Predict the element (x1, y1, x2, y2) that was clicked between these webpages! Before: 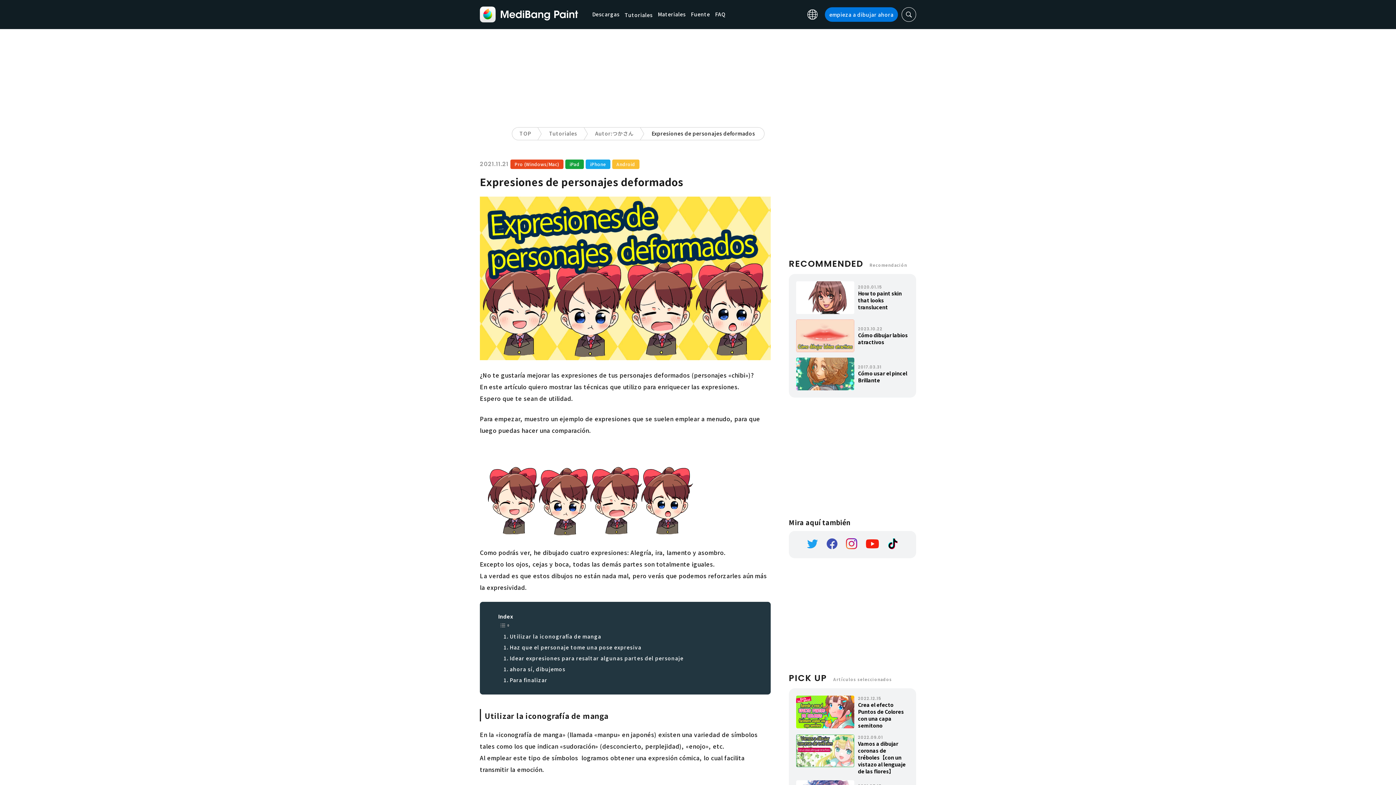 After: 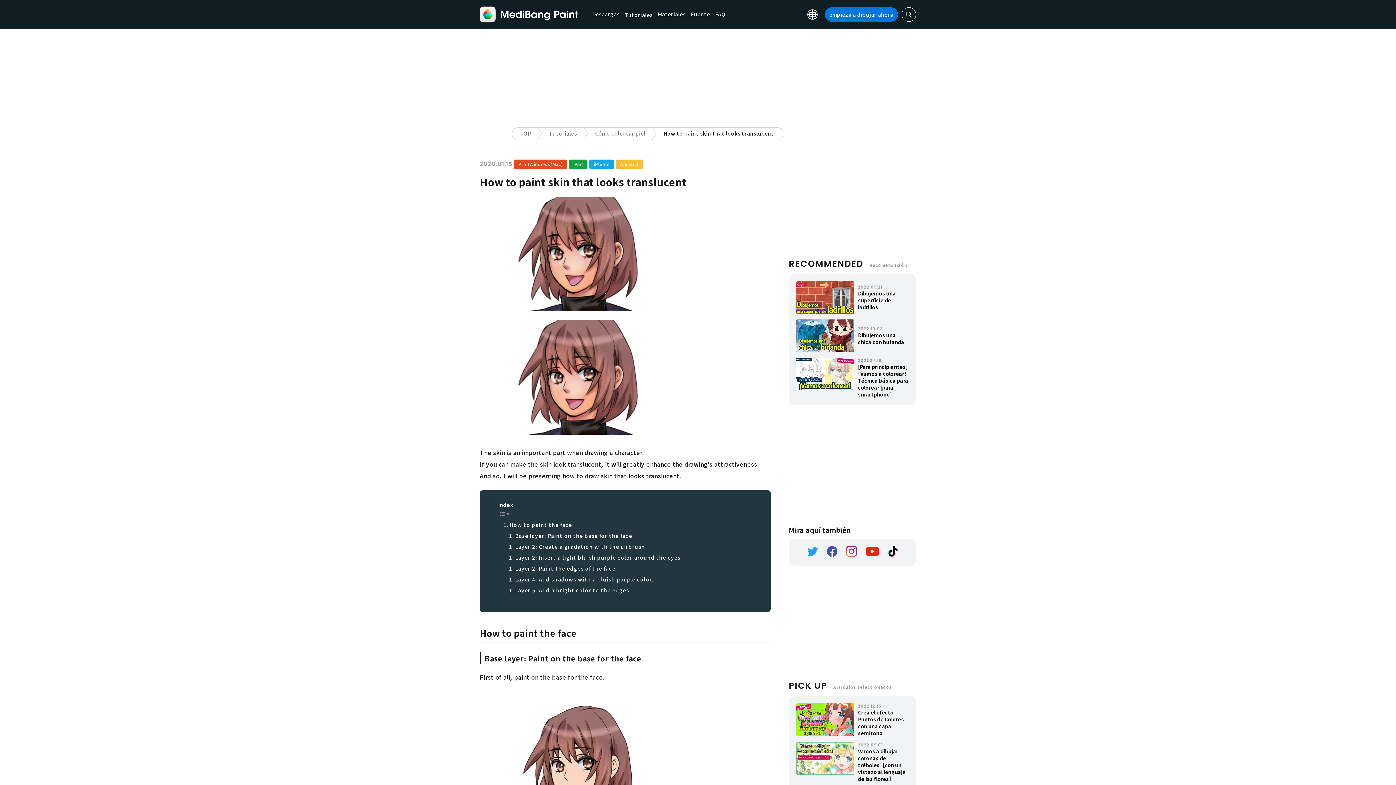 Action: label: 	

2020.01.15

How to paint skin that looks translucent bbox: (796, 281, 909, 314)